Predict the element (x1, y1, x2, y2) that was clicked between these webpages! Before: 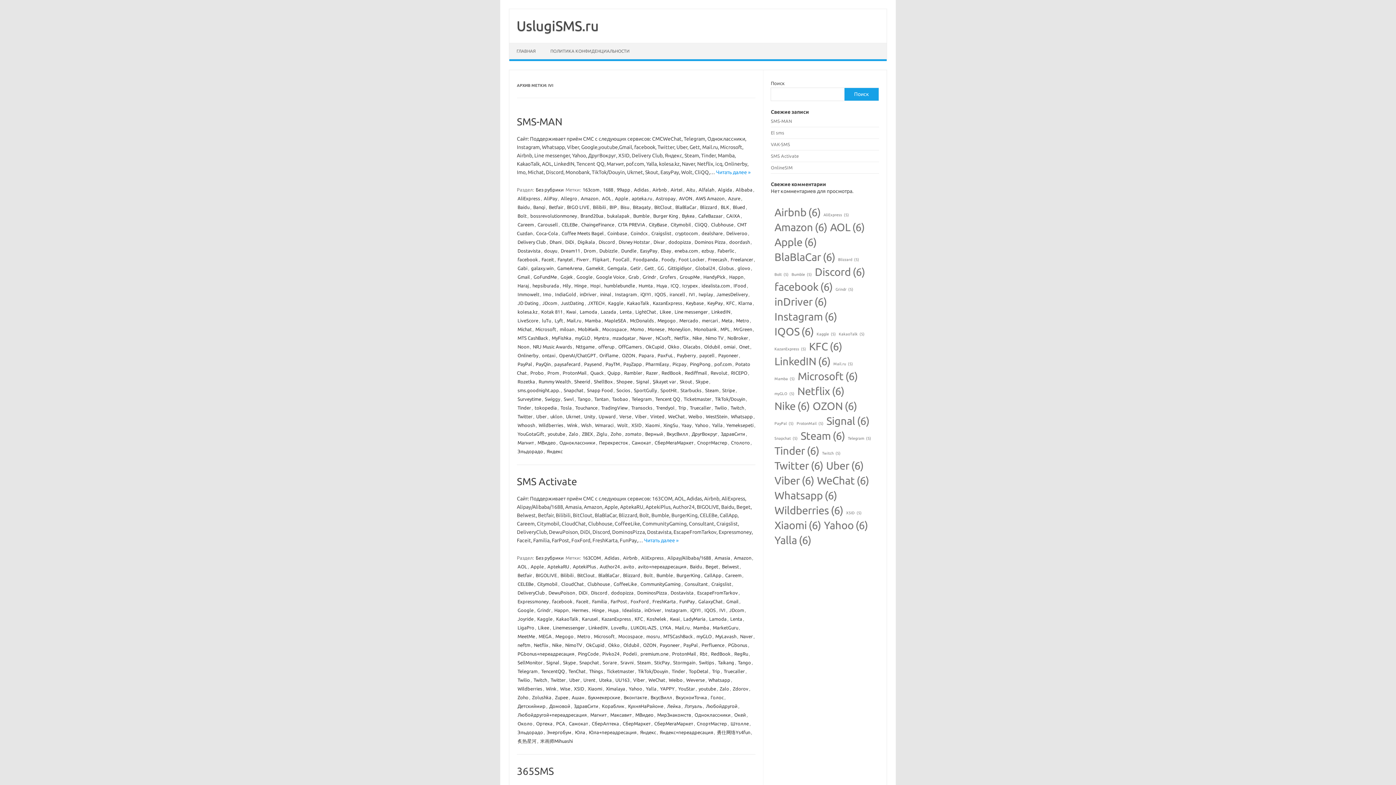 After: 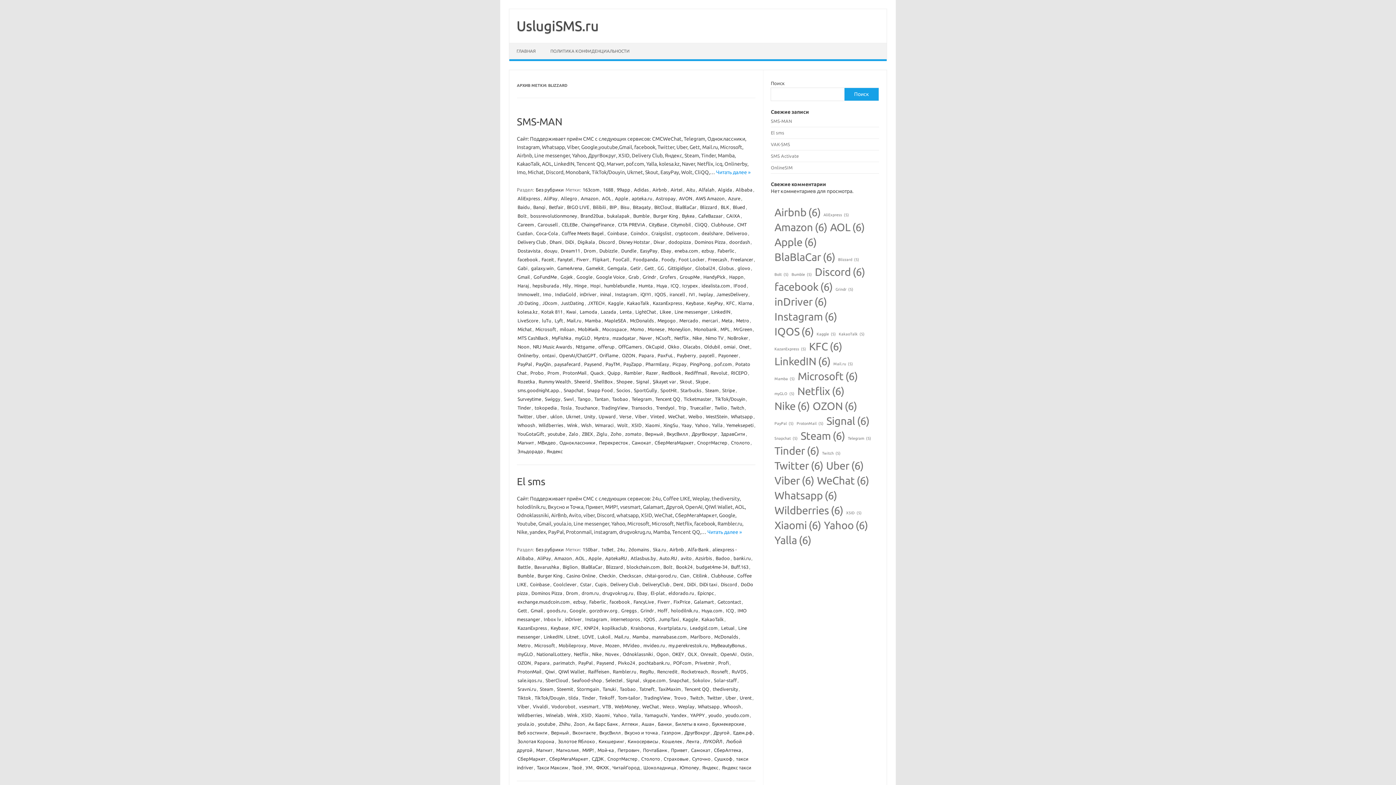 Action: label: Blizzard bbox: (699, 204, 718, 210)